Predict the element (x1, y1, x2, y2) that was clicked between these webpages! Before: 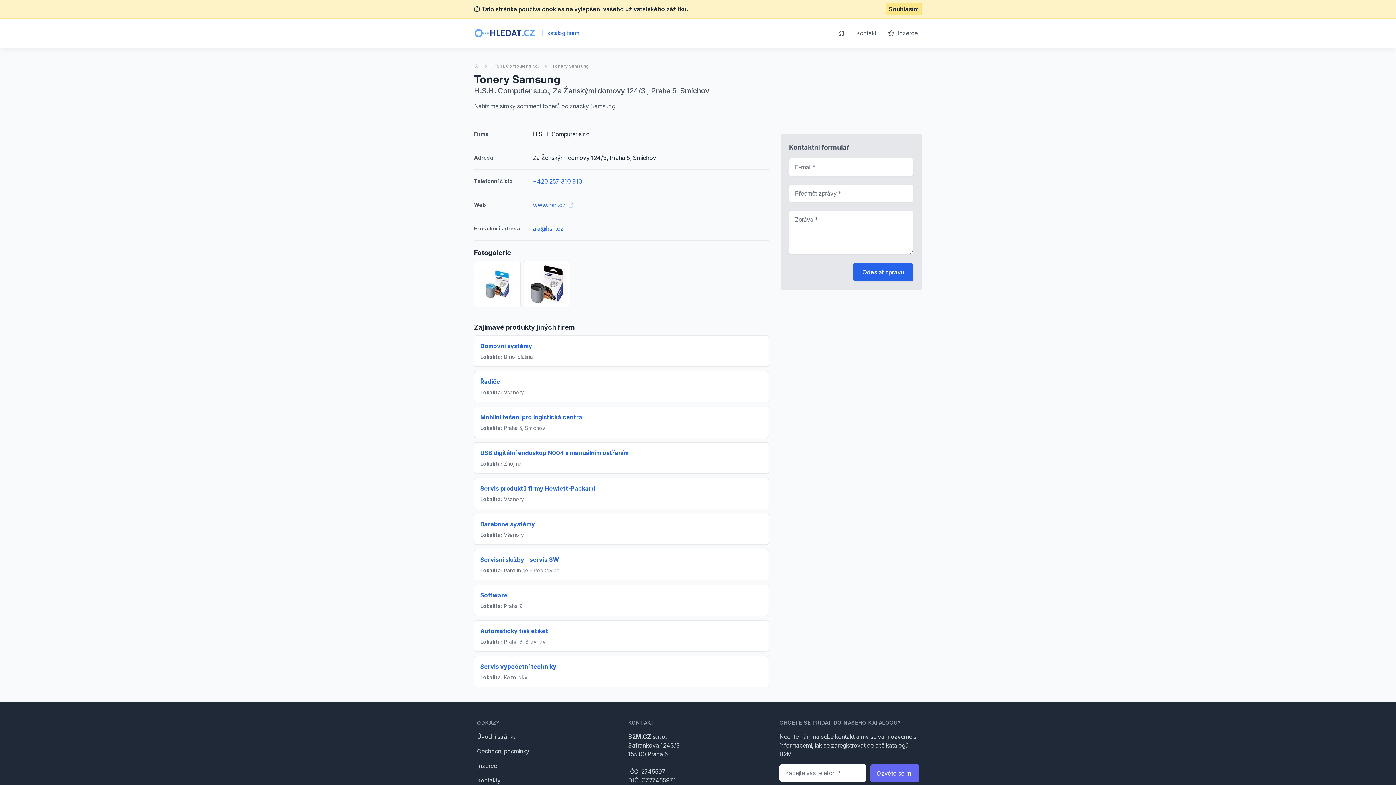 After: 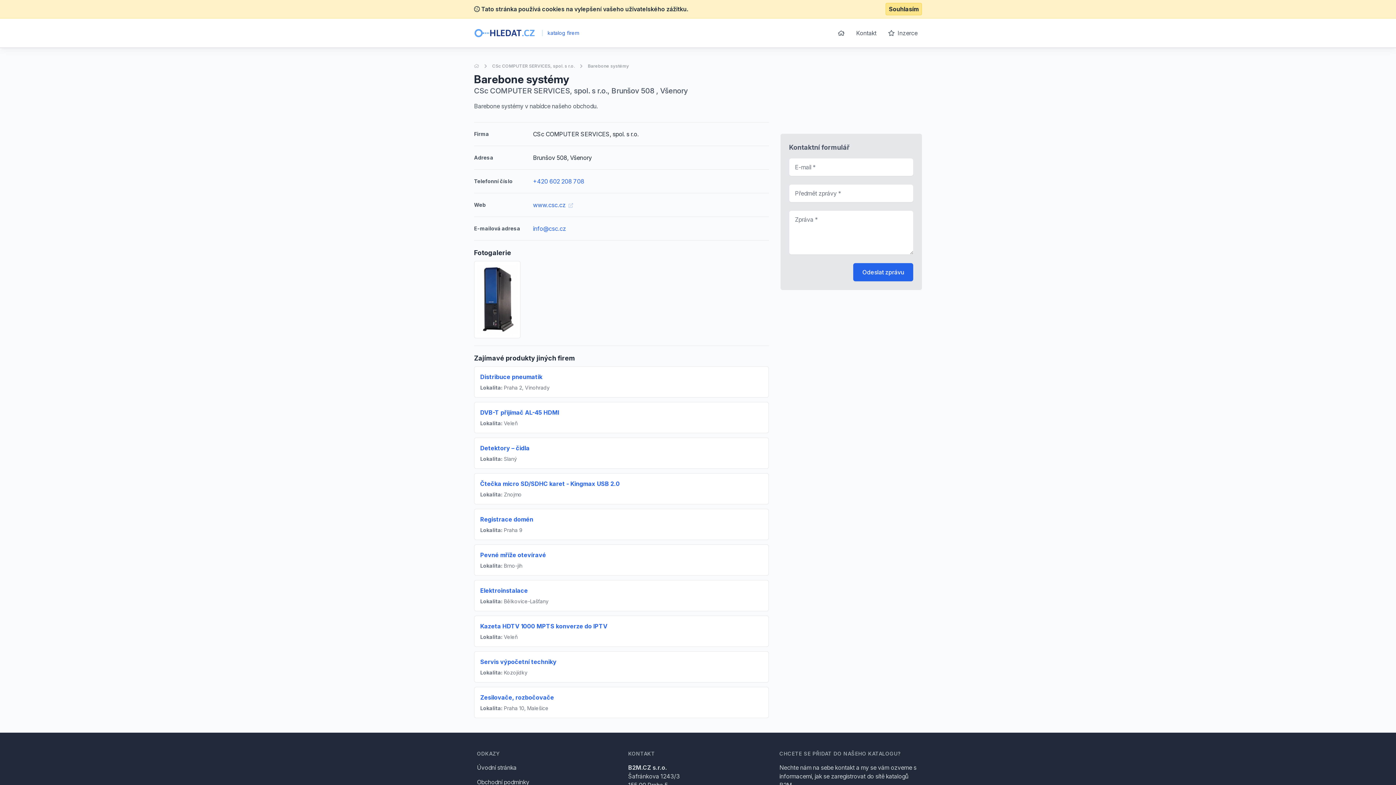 Action: bbox: (480, 520, 535, 528) label: Barebone systémy